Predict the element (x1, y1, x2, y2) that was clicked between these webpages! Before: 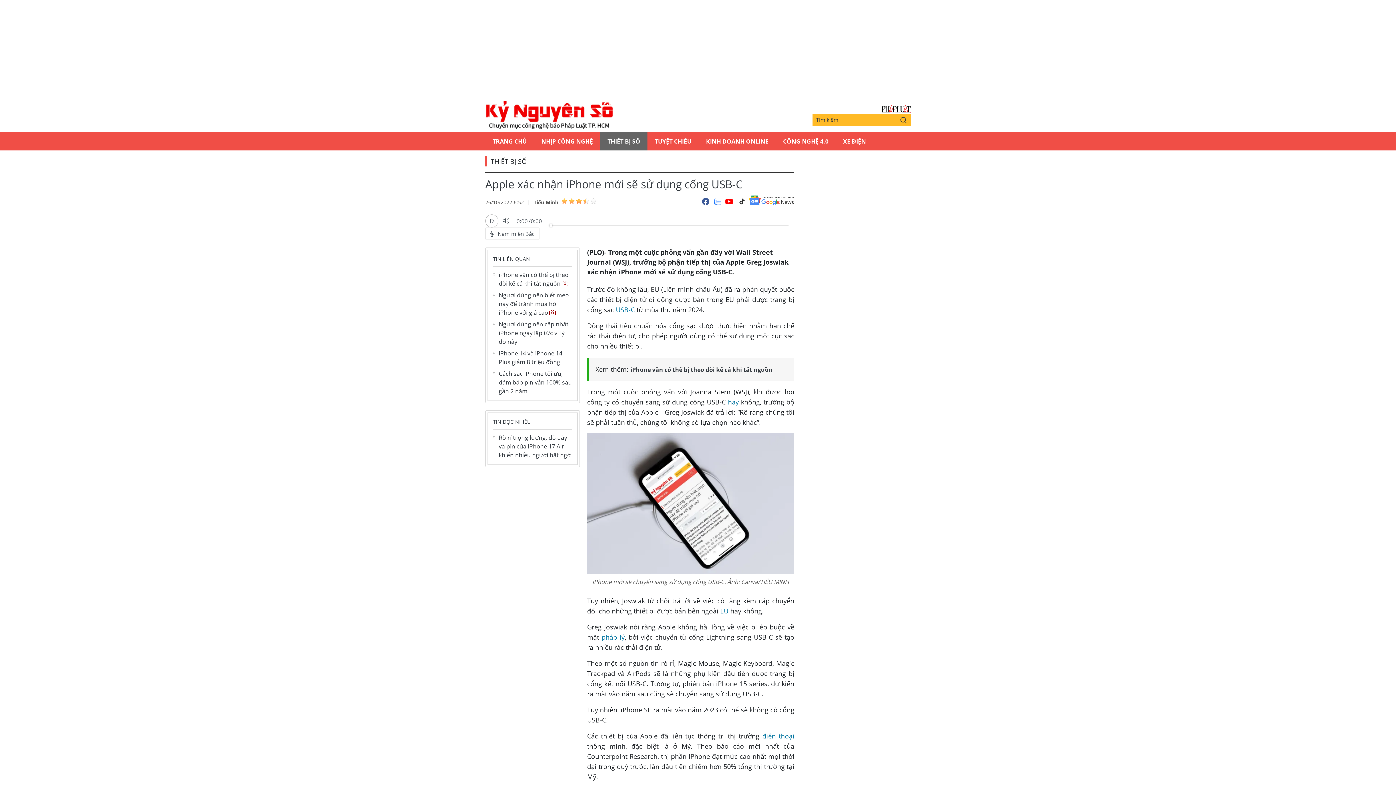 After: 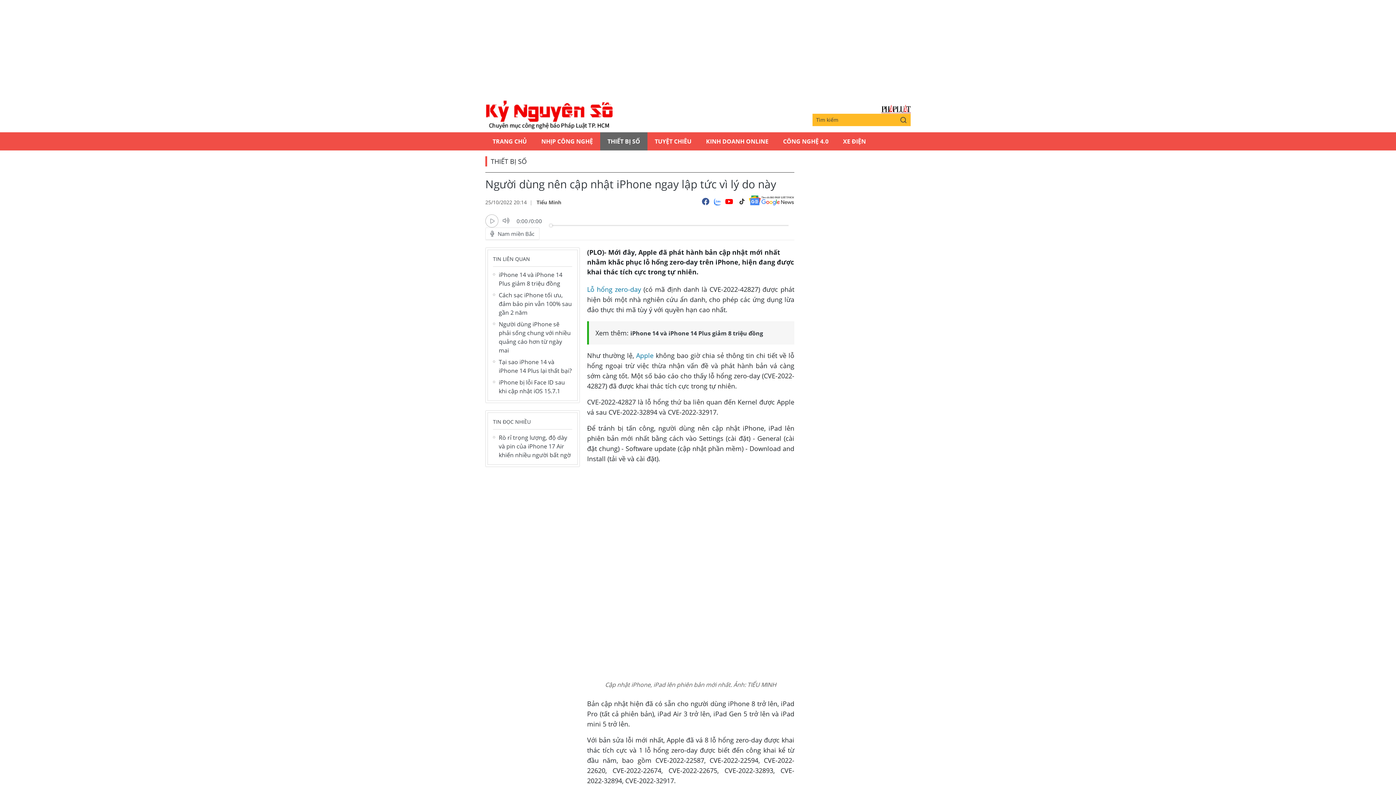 Action: bbox: (498, 320, 572, 346) label: Người dùng nên cập nhật iPhone ngay lập tức vì lý do này